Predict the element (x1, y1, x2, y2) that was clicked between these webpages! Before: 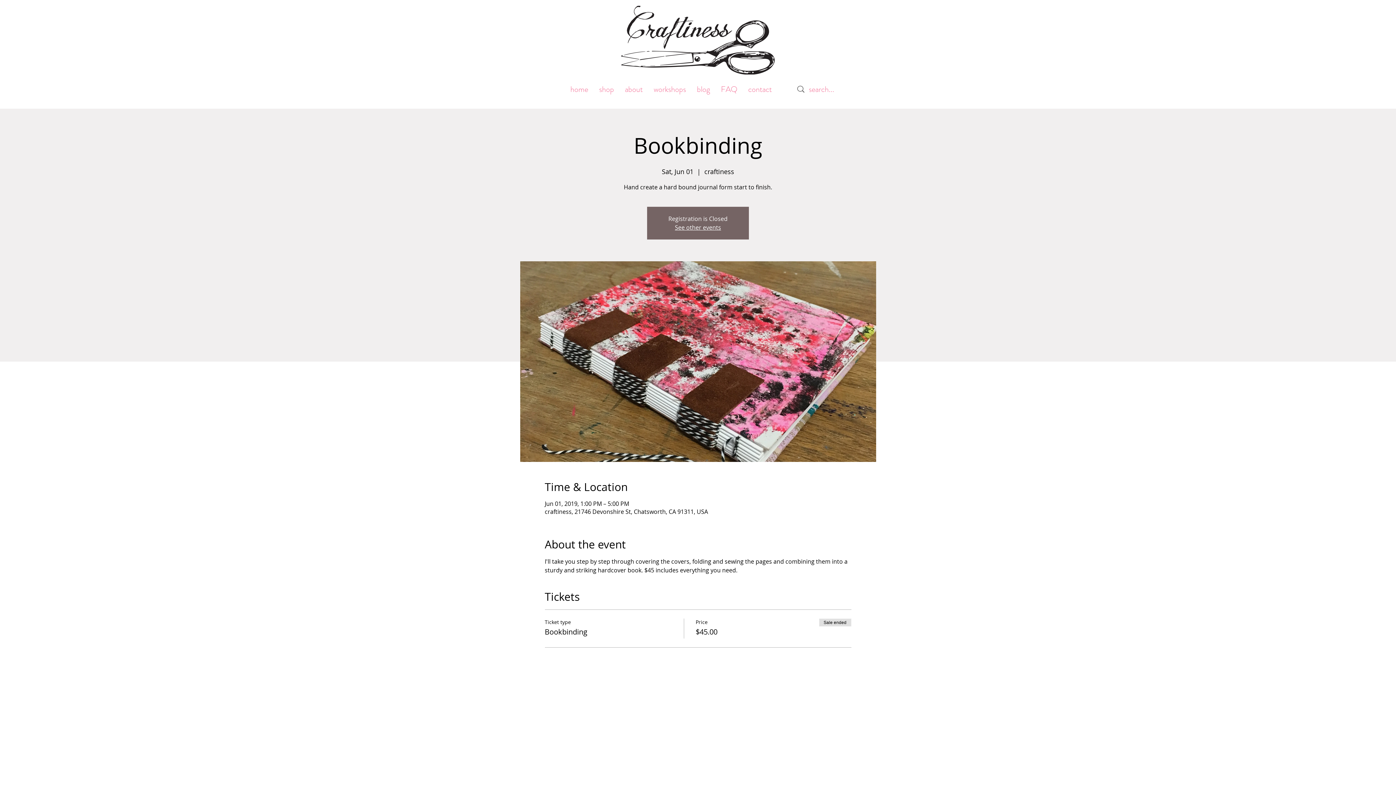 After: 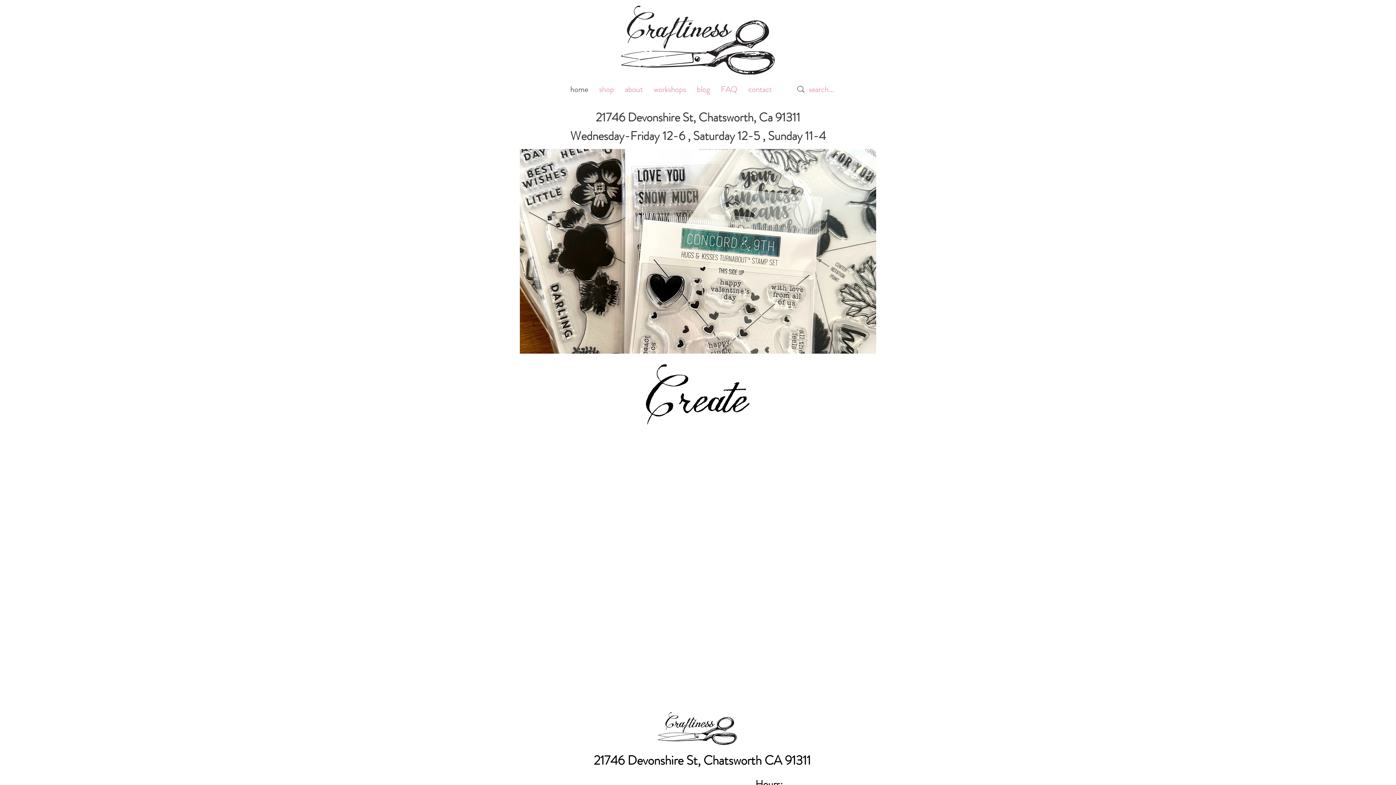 Action: label: See other events bbox: (675, 223, 721, 231)